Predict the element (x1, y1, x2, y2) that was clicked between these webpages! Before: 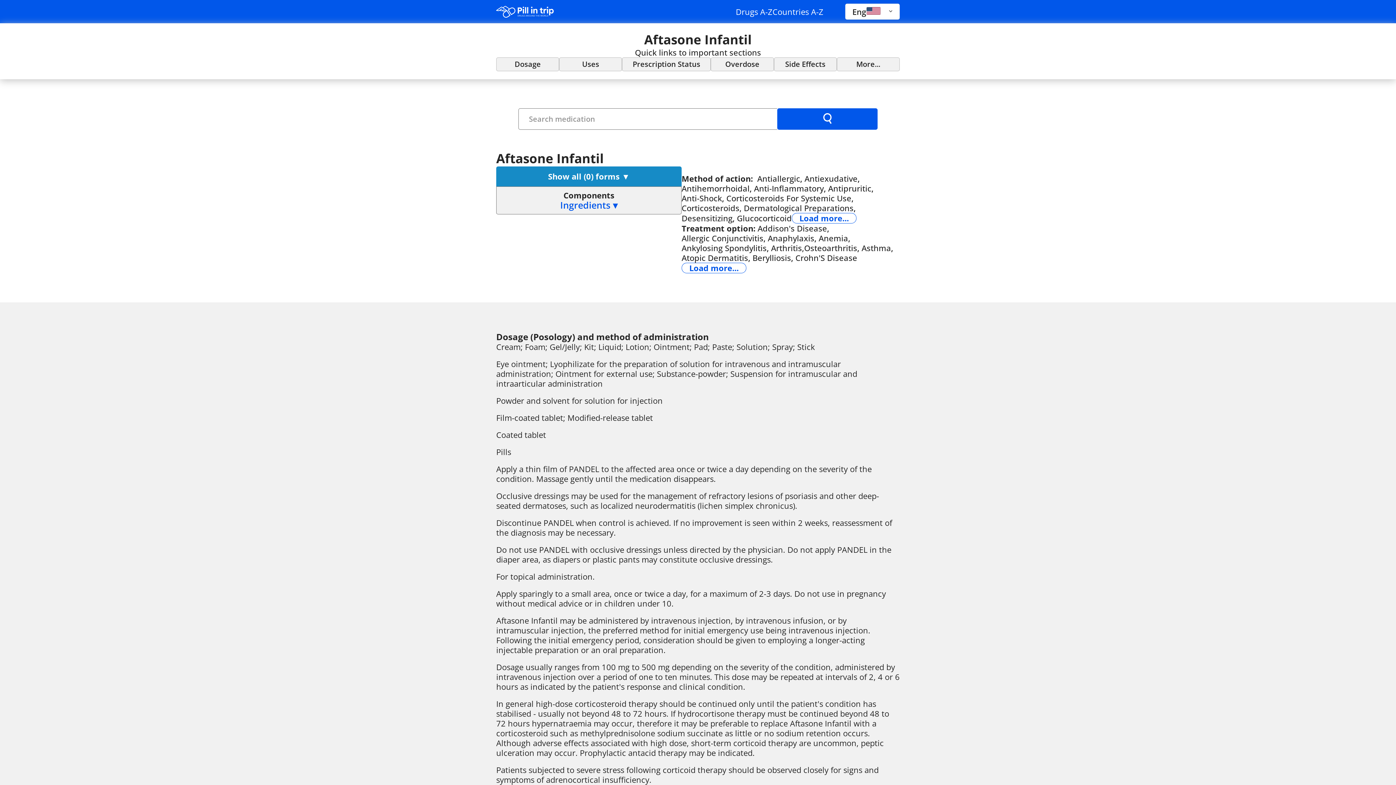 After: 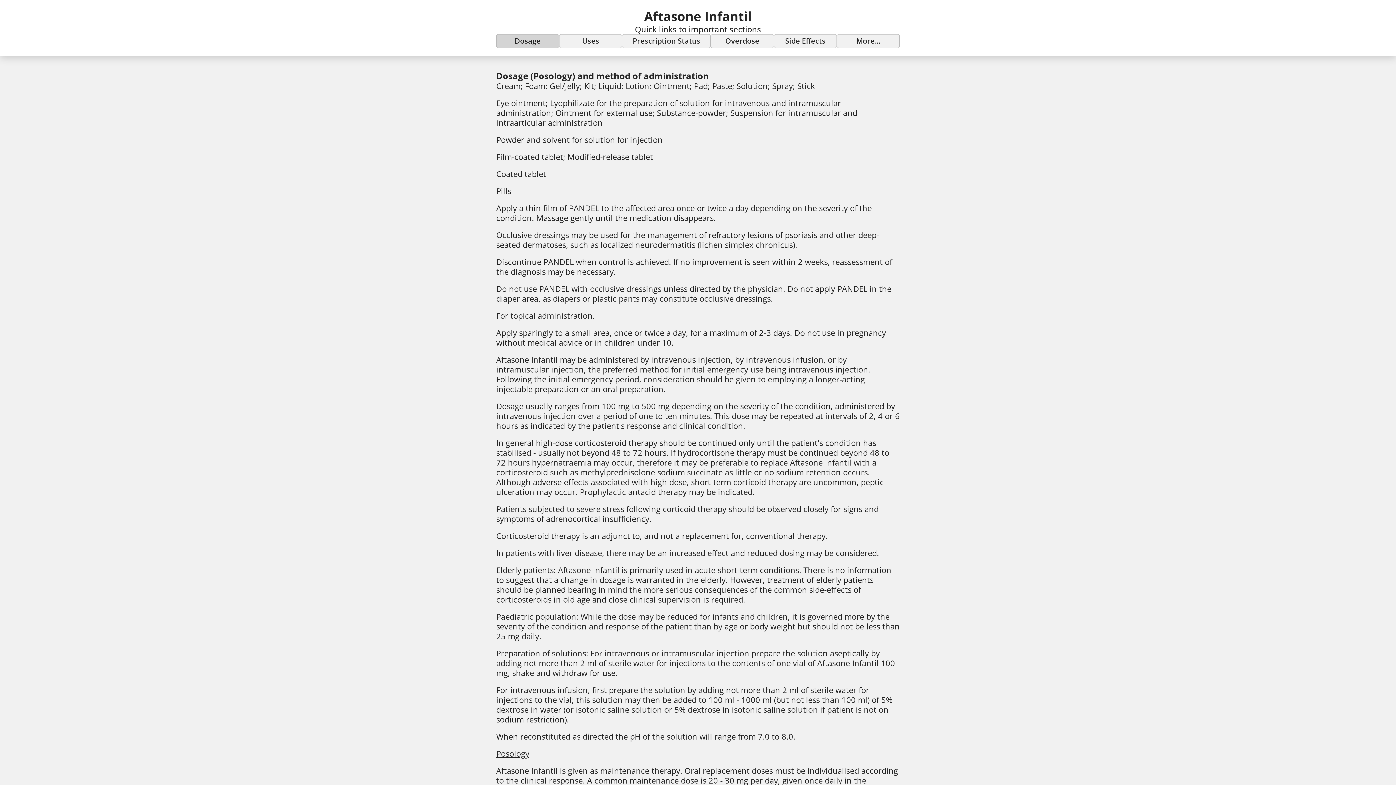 Action: bbox: (496, 57, 559, 71) label: Dosage